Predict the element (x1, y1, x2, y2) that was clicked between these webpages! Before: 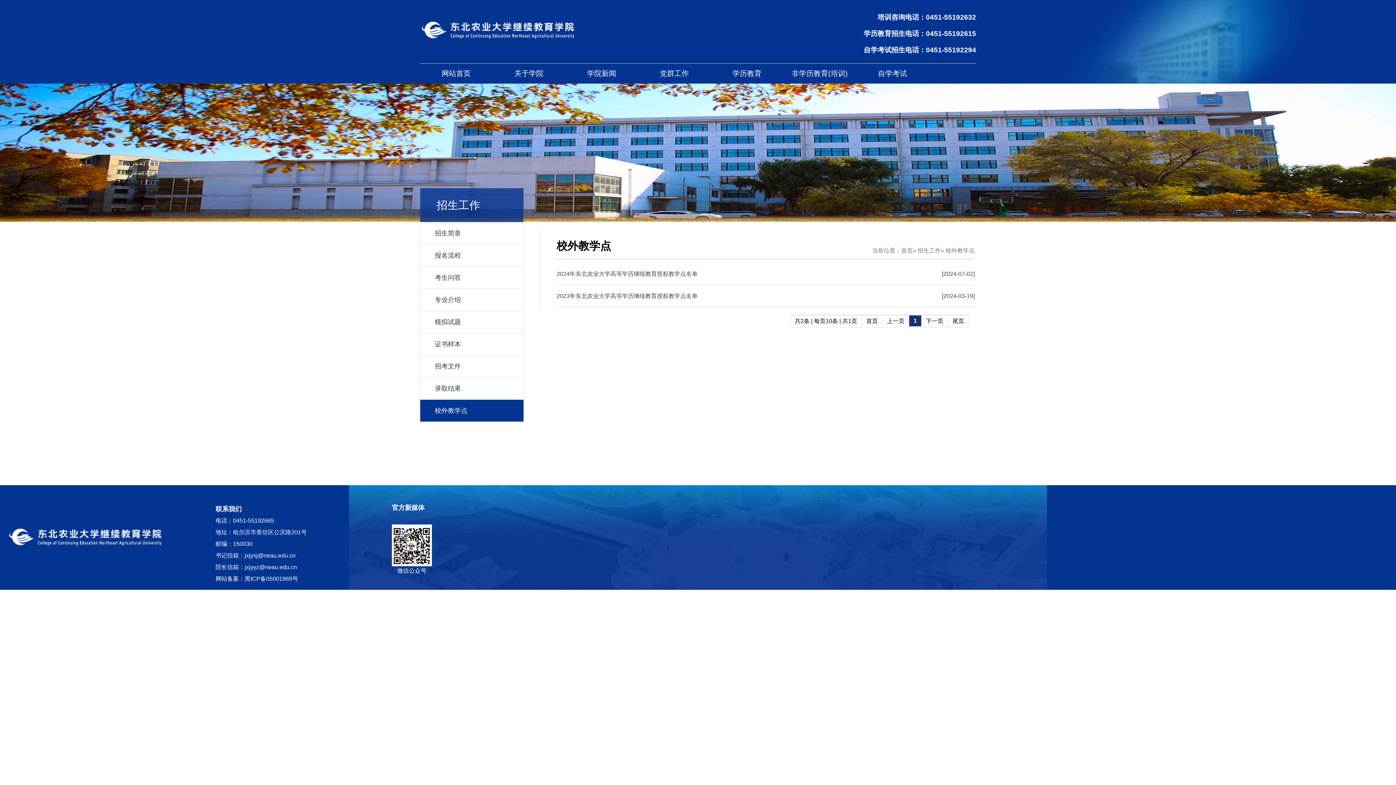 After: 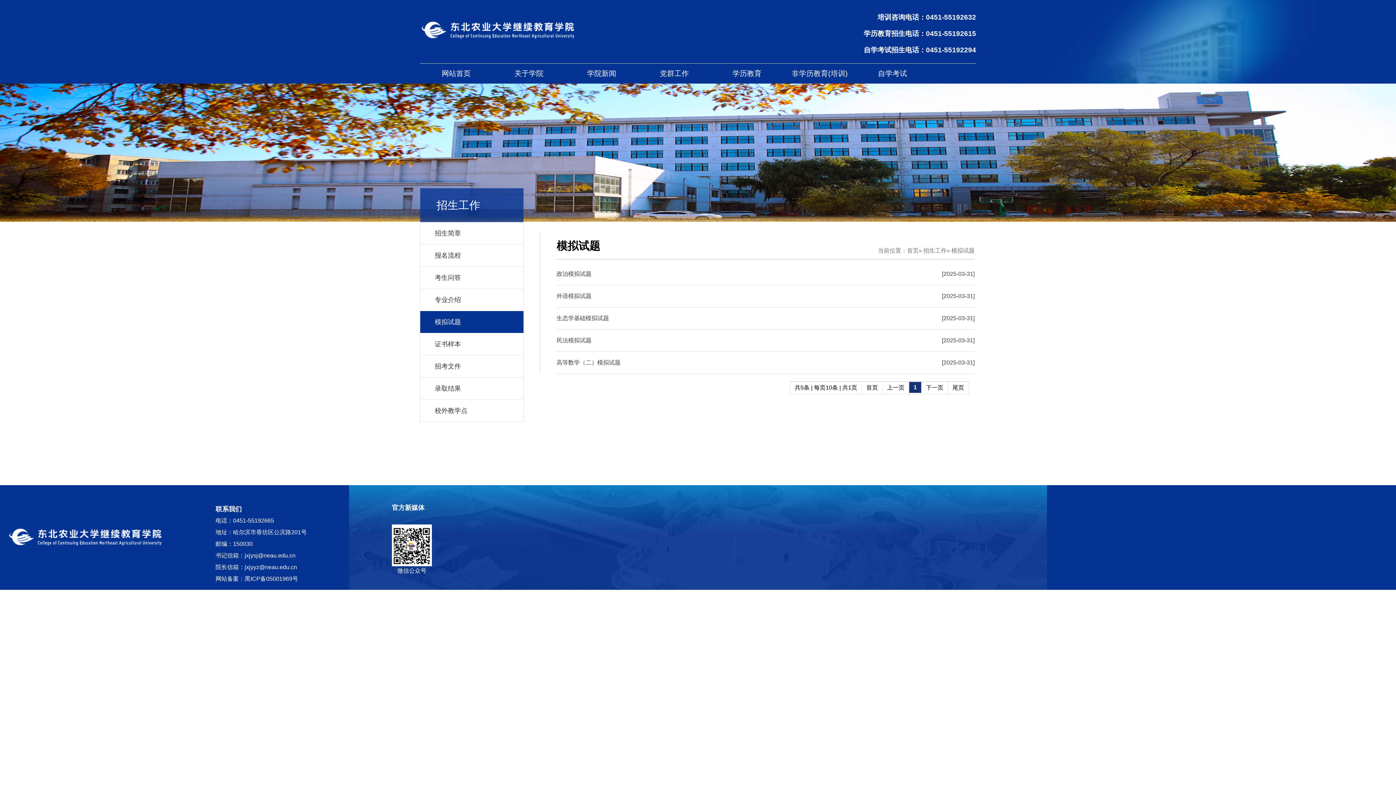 Action: bbox: (420, 311, 523, 333) label: 模拟试题